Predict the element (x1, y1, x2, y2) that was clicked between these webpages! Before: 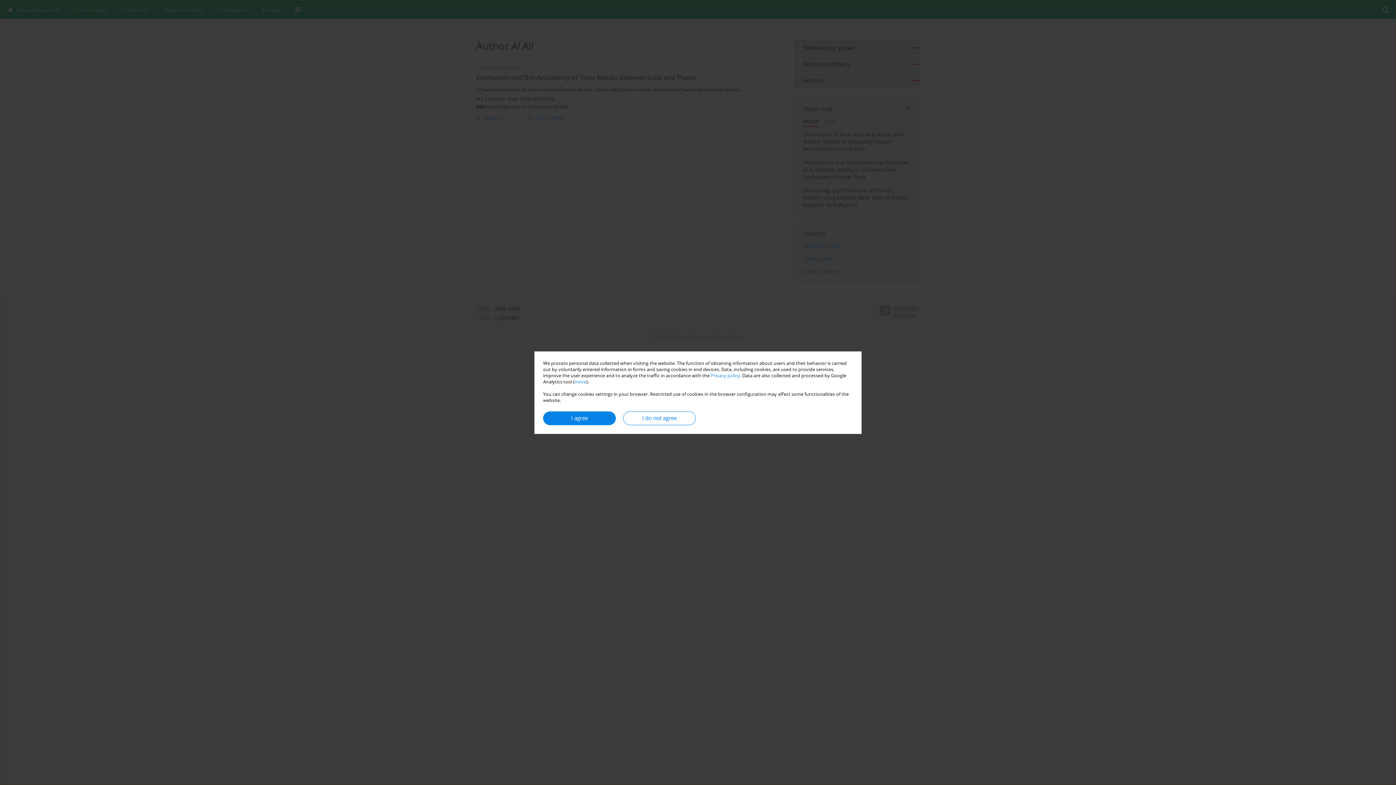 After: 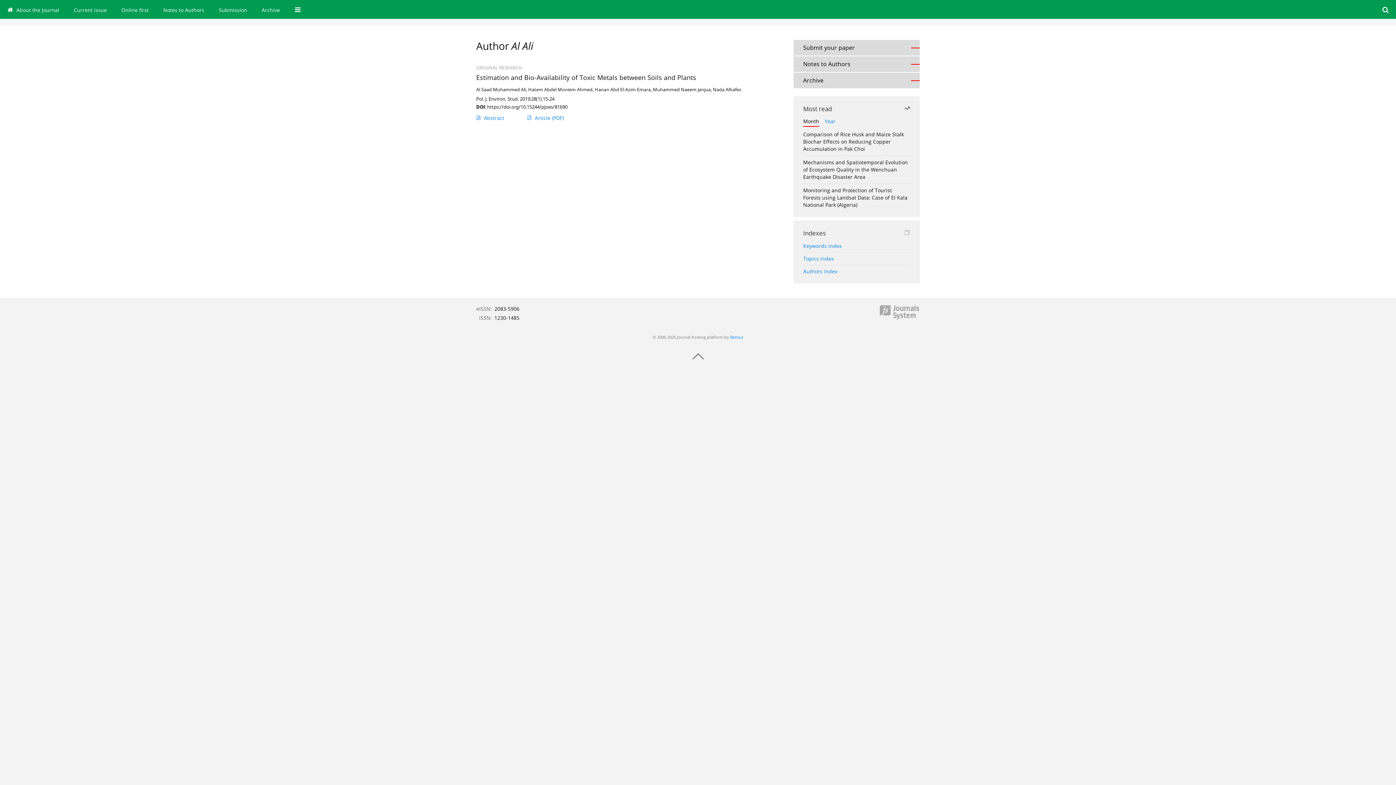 Action: label: I agree bbox: (543, 411, 616, 425)